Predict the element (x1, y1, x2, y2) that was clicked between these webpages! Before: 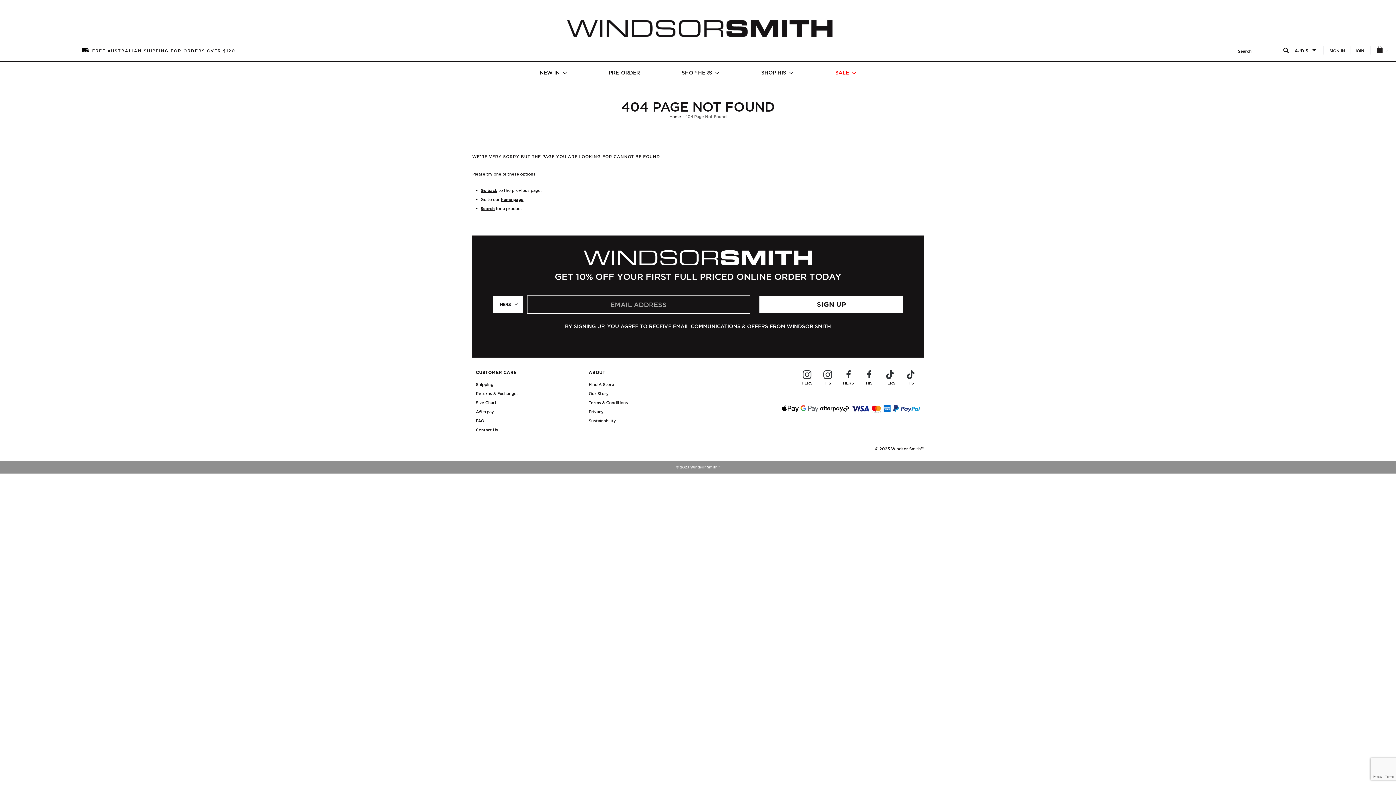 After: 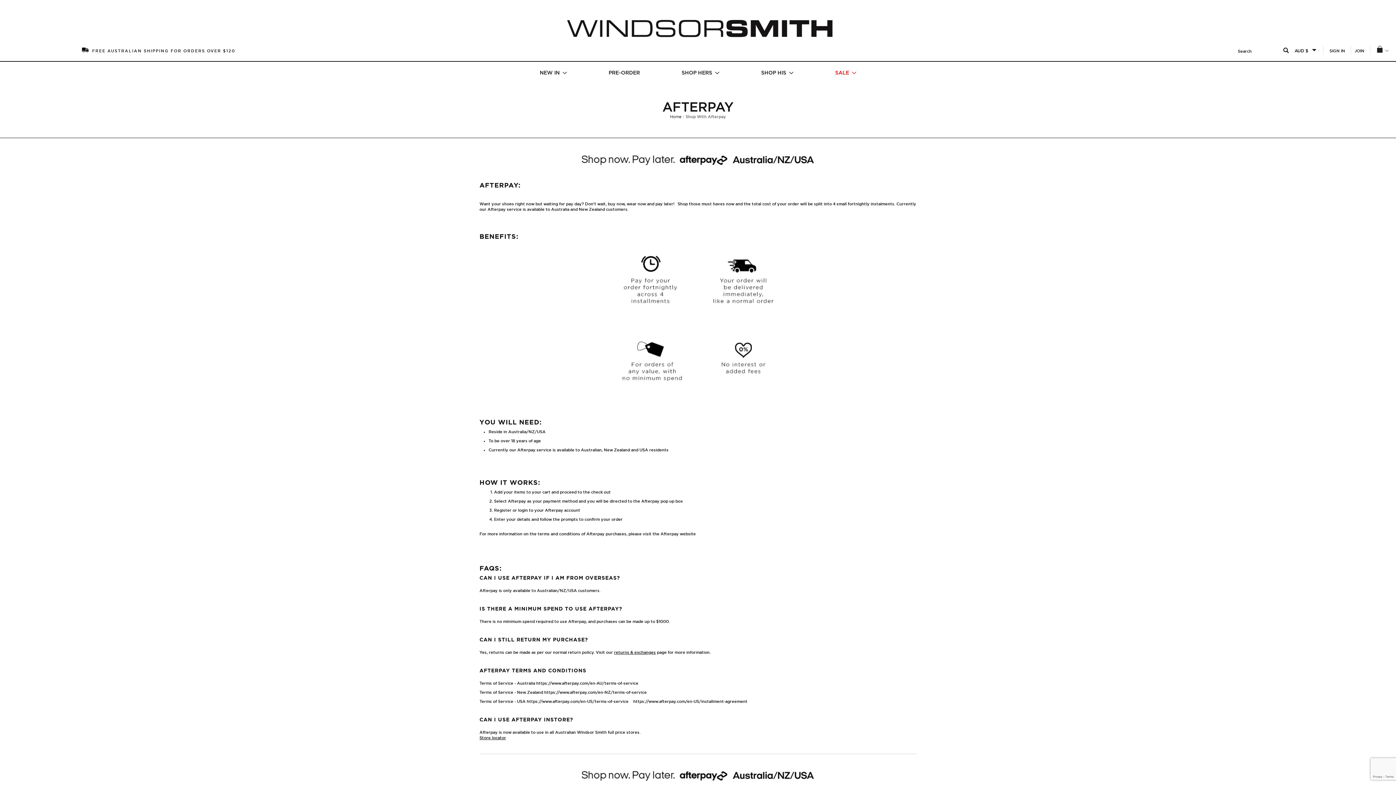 Action: bbox: (476, 409, 494, 414) label: Afterpay